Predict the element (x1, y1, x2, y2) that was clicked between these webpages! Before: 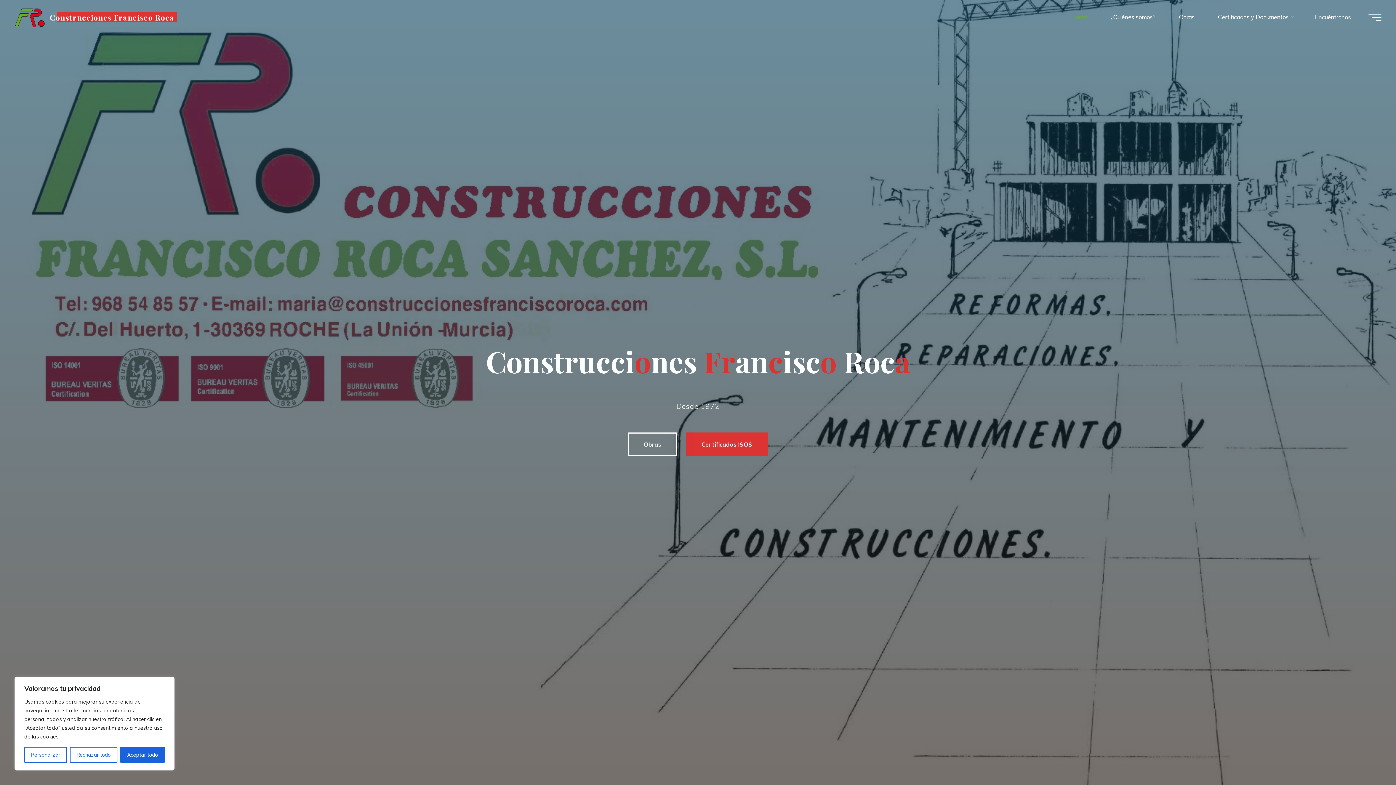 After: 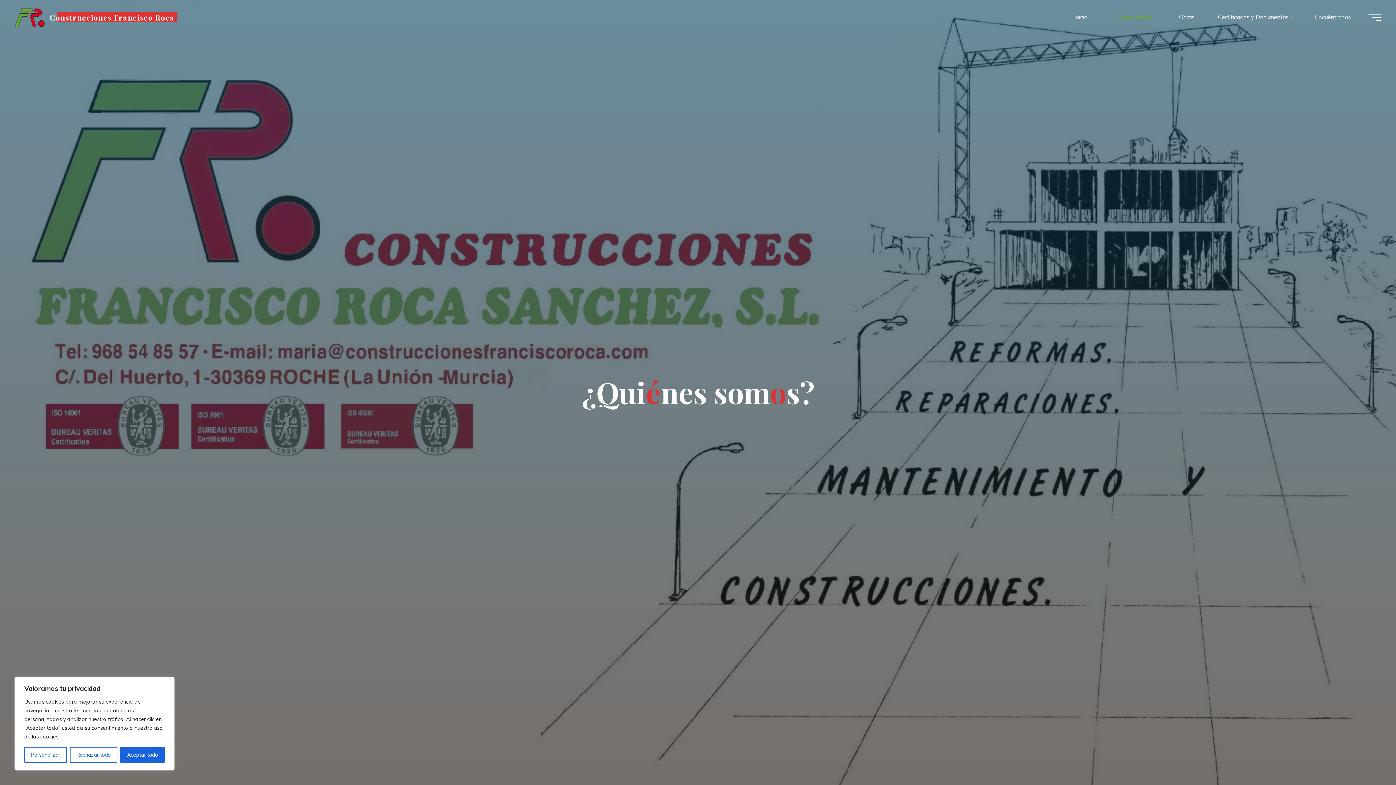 Action: bbox: (1099, 3, 1167, 30) label: ¿Quiénes somos?